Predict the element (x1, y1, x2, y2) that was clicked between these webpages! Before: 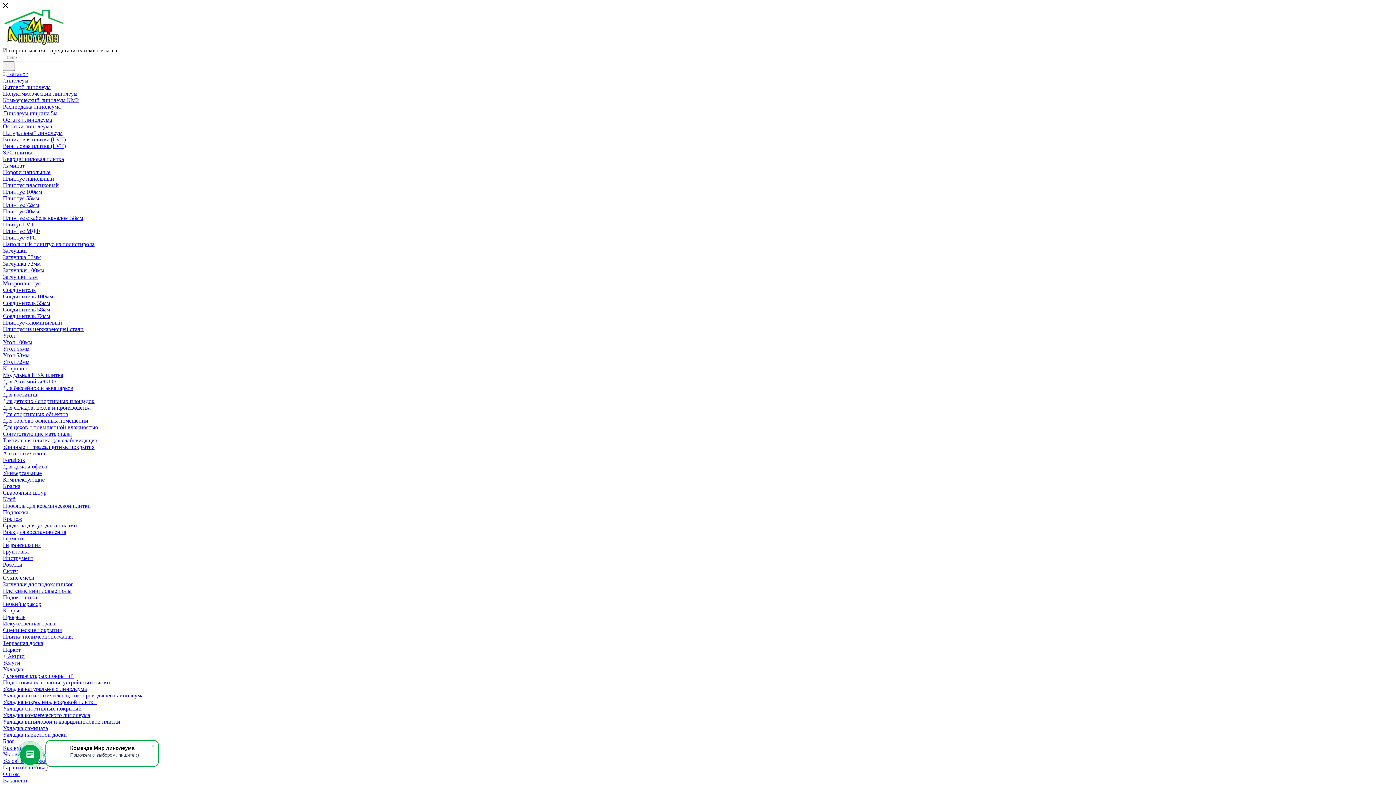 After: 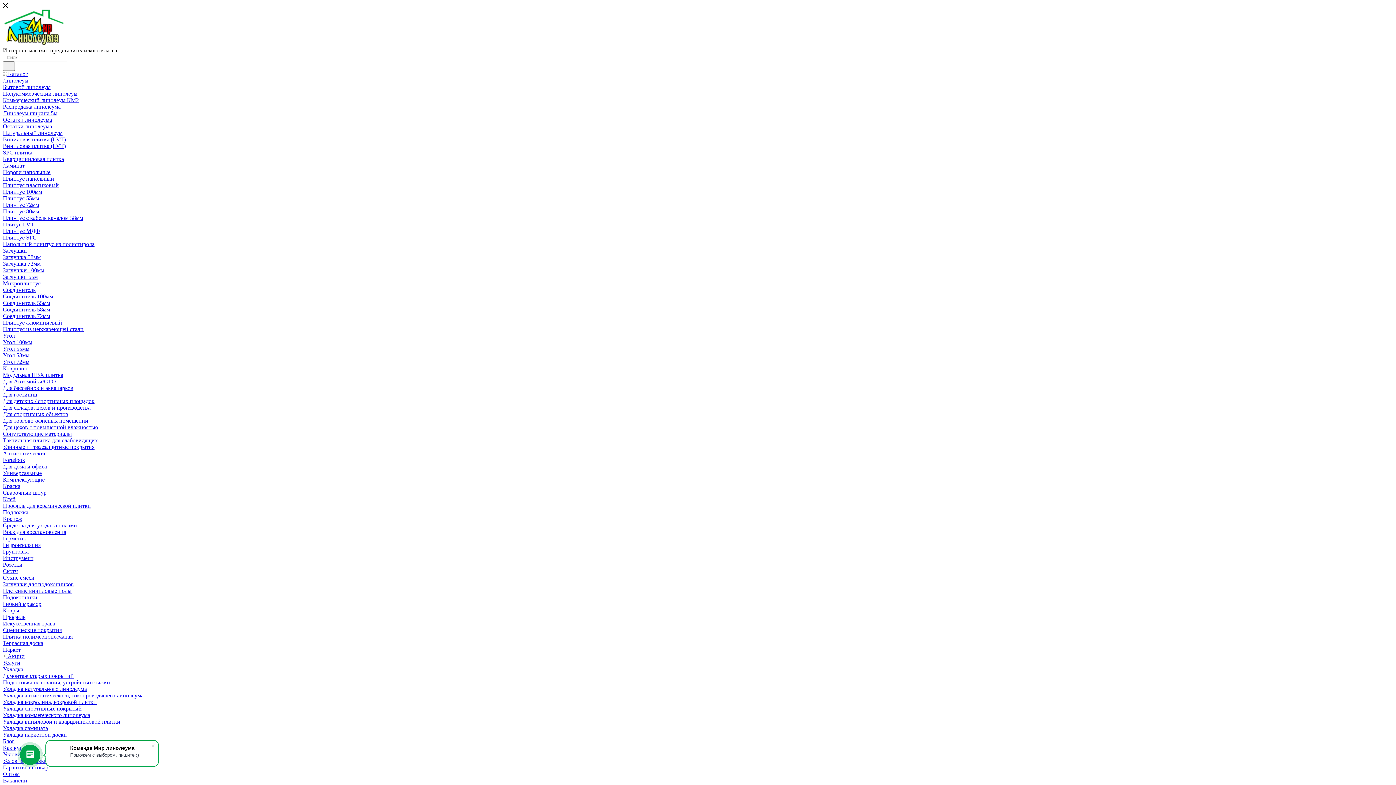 Action: label: Заглушки bbox: (2, 247, 26, 253)